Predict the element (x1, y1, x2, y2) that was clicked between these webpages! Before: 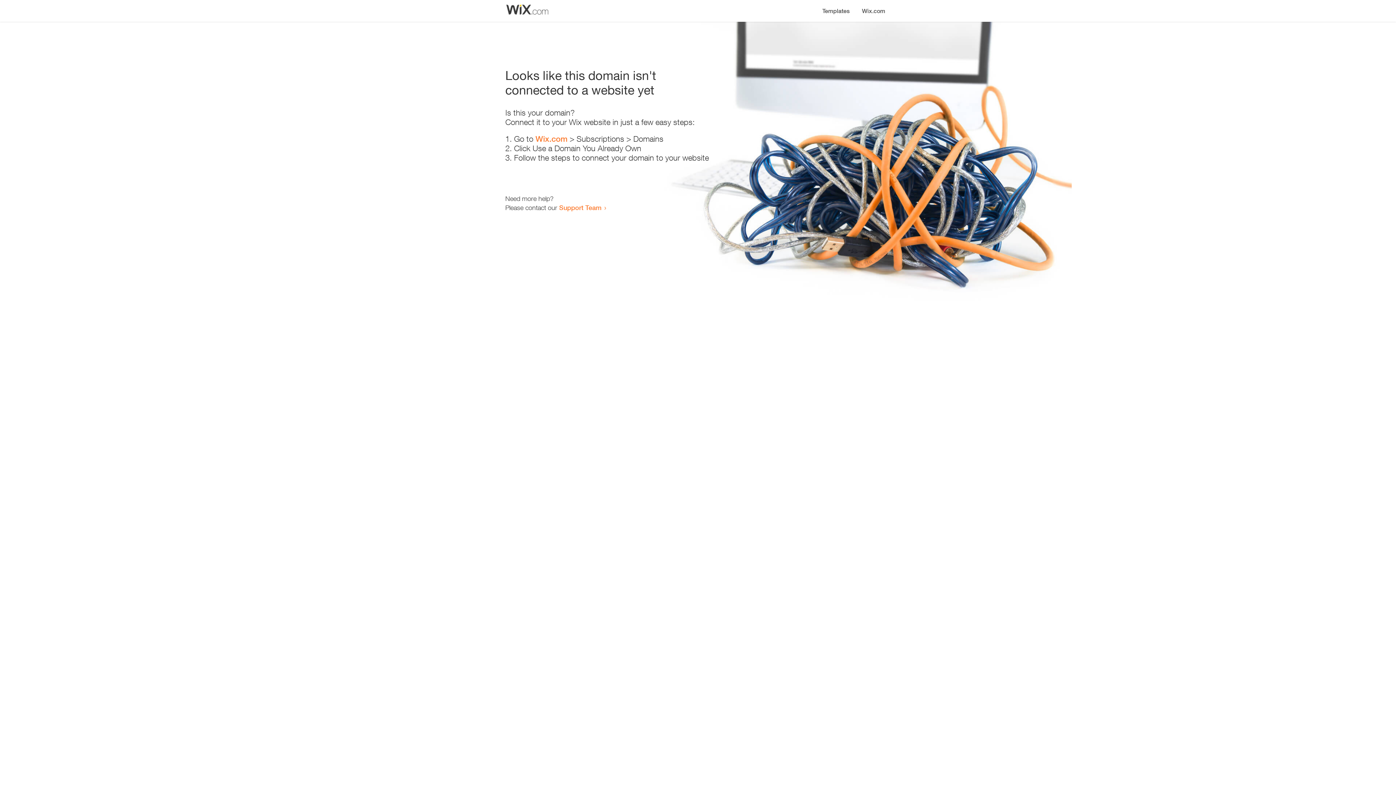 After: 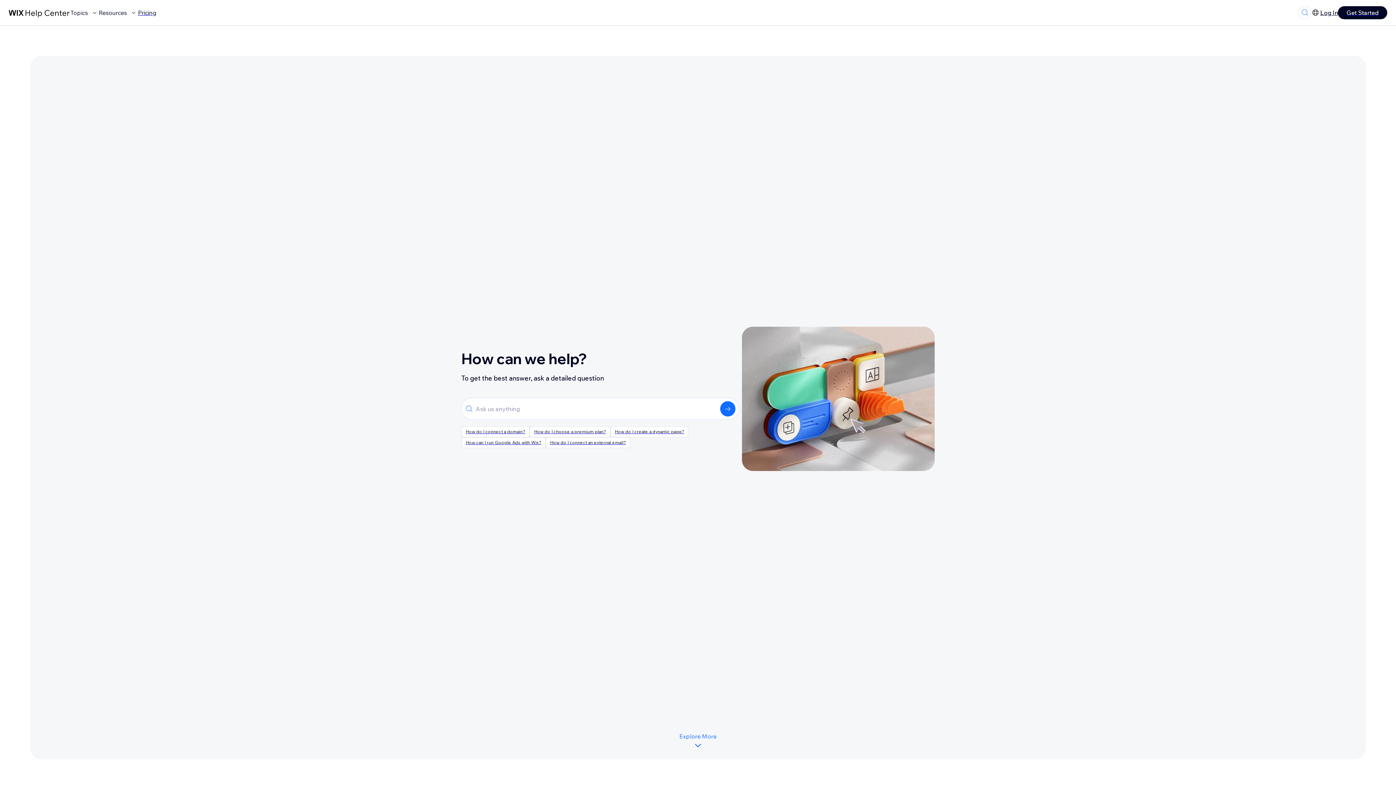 Action: label: Support Team bbox: (559, 203, 601, 211)